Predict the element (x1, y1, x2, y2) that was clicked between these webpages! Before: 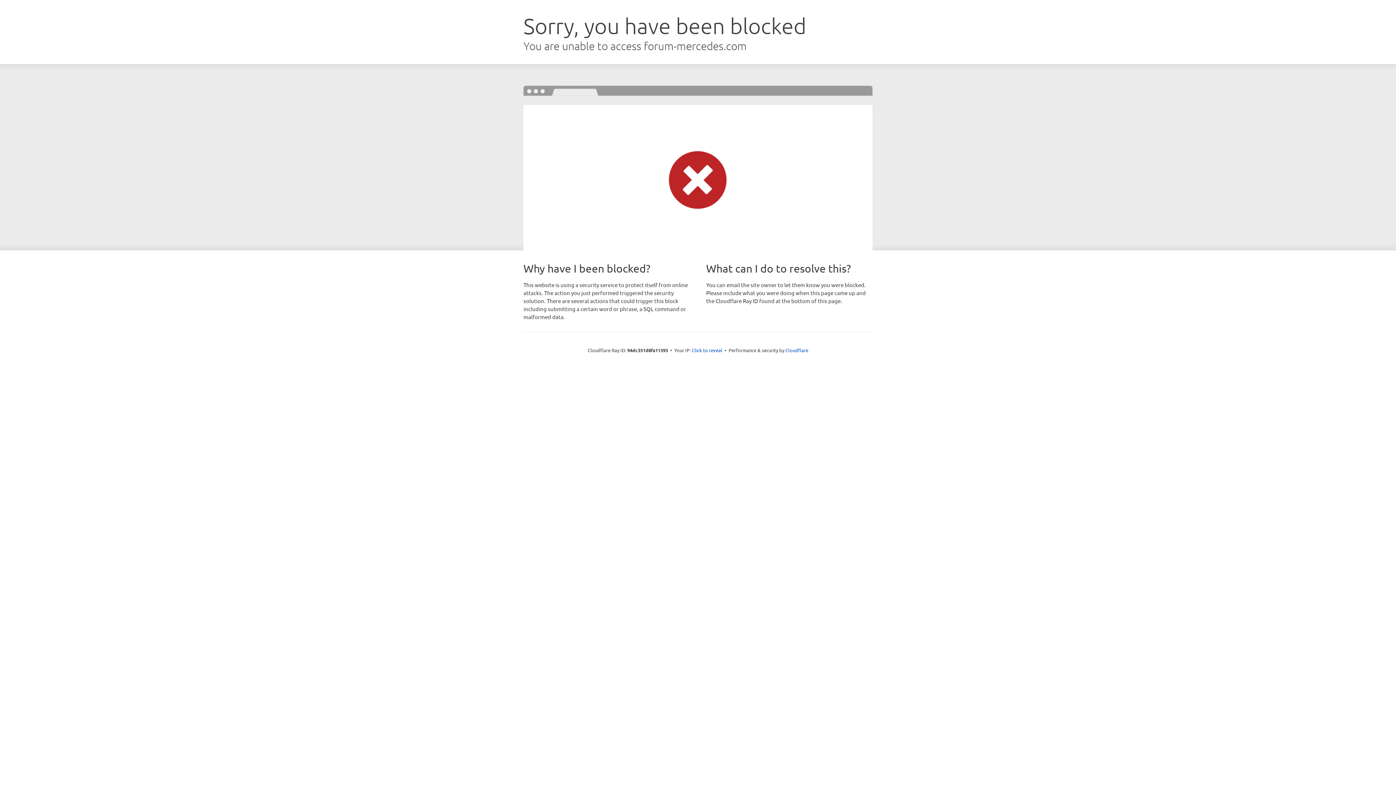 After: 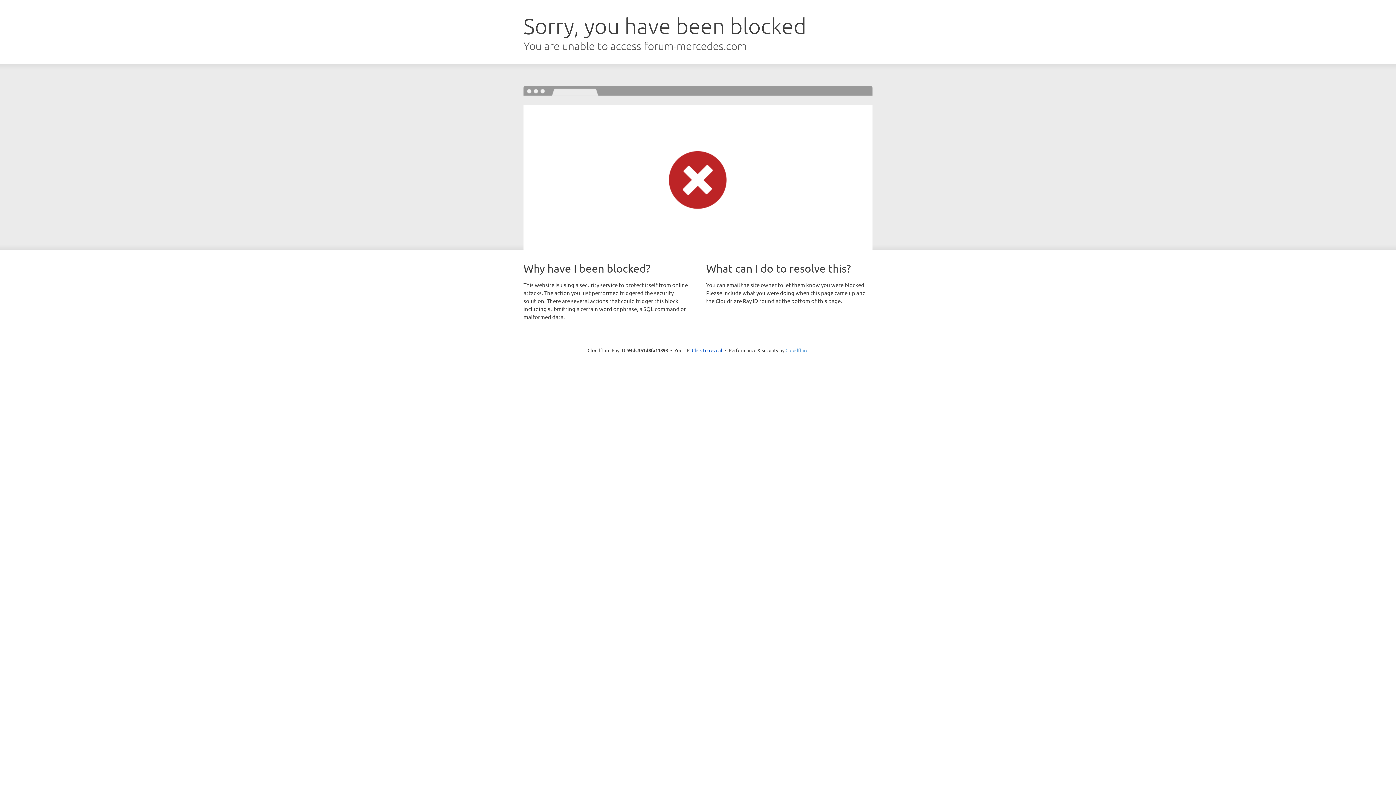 Action: label: Cloudflare bbox: (785, 347, 808, 353)